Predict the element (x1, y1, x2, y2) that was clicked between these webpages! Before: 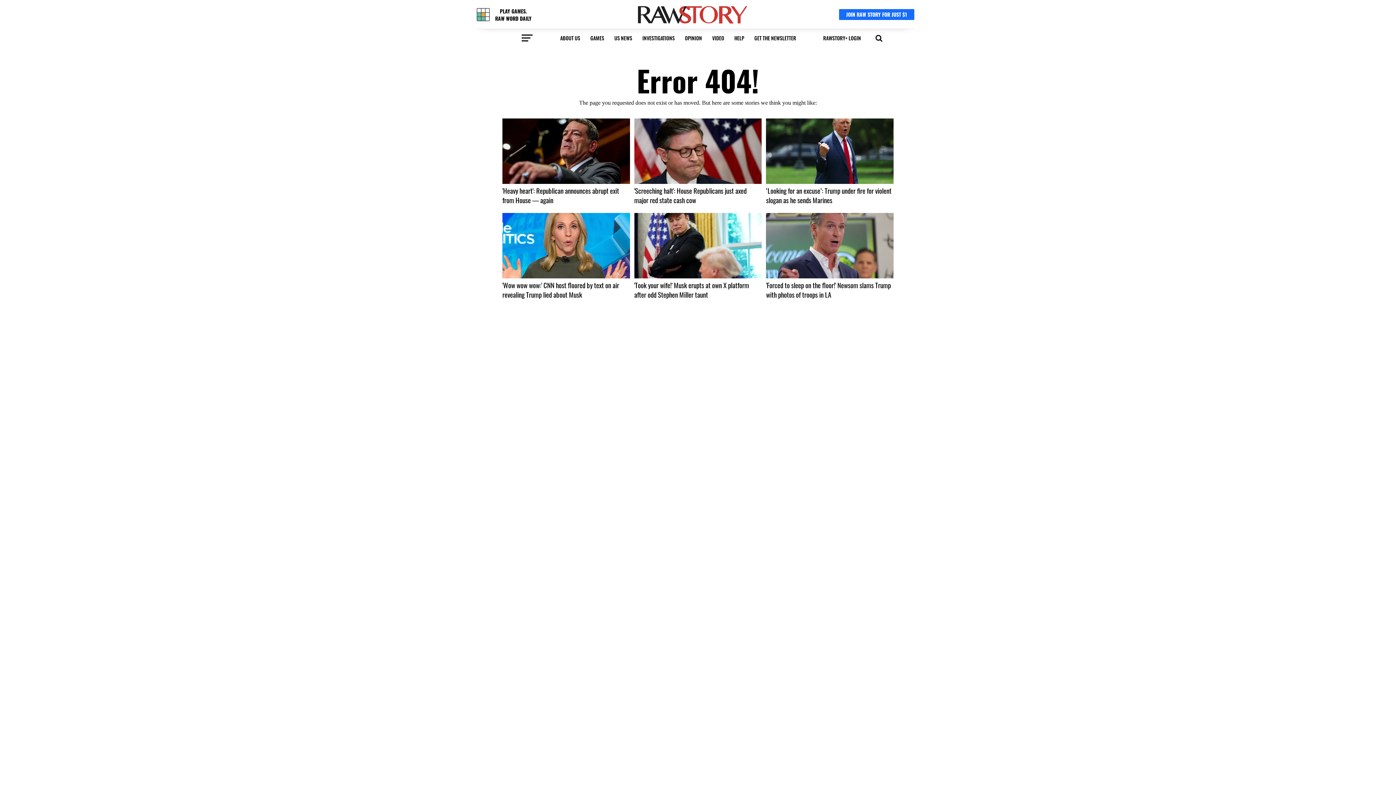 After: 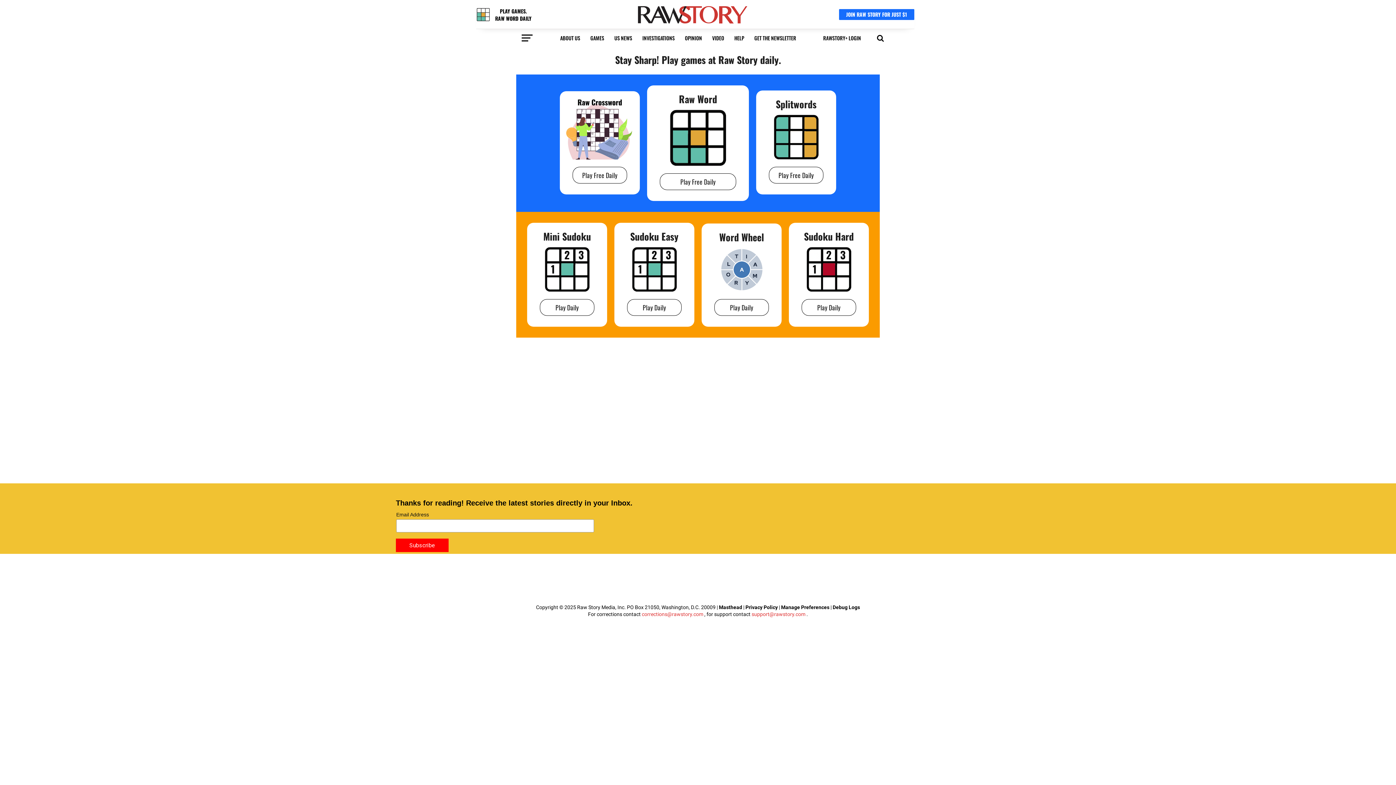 Action: bbox: (495, 7, 531, 22) label: PLAY GAMES.
RAW WORD DAILY